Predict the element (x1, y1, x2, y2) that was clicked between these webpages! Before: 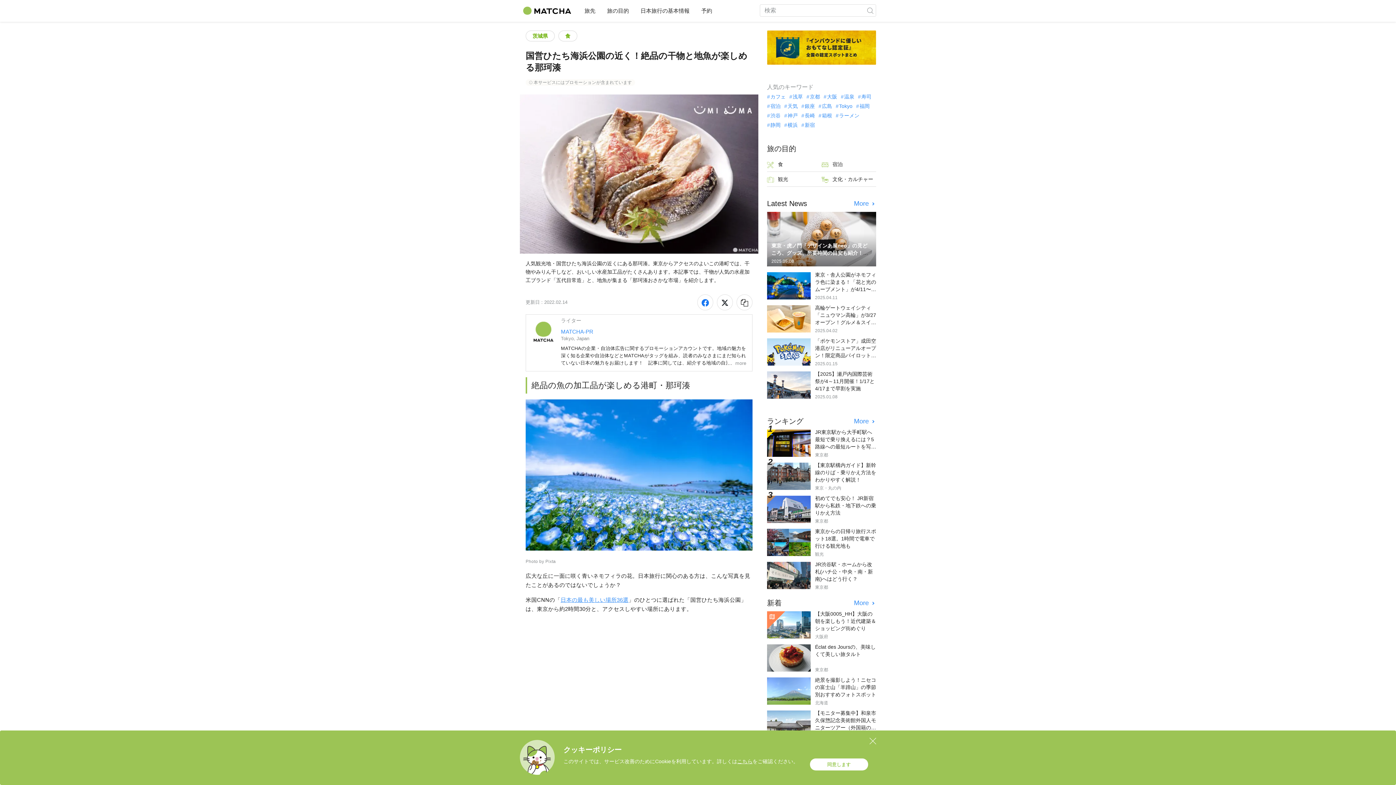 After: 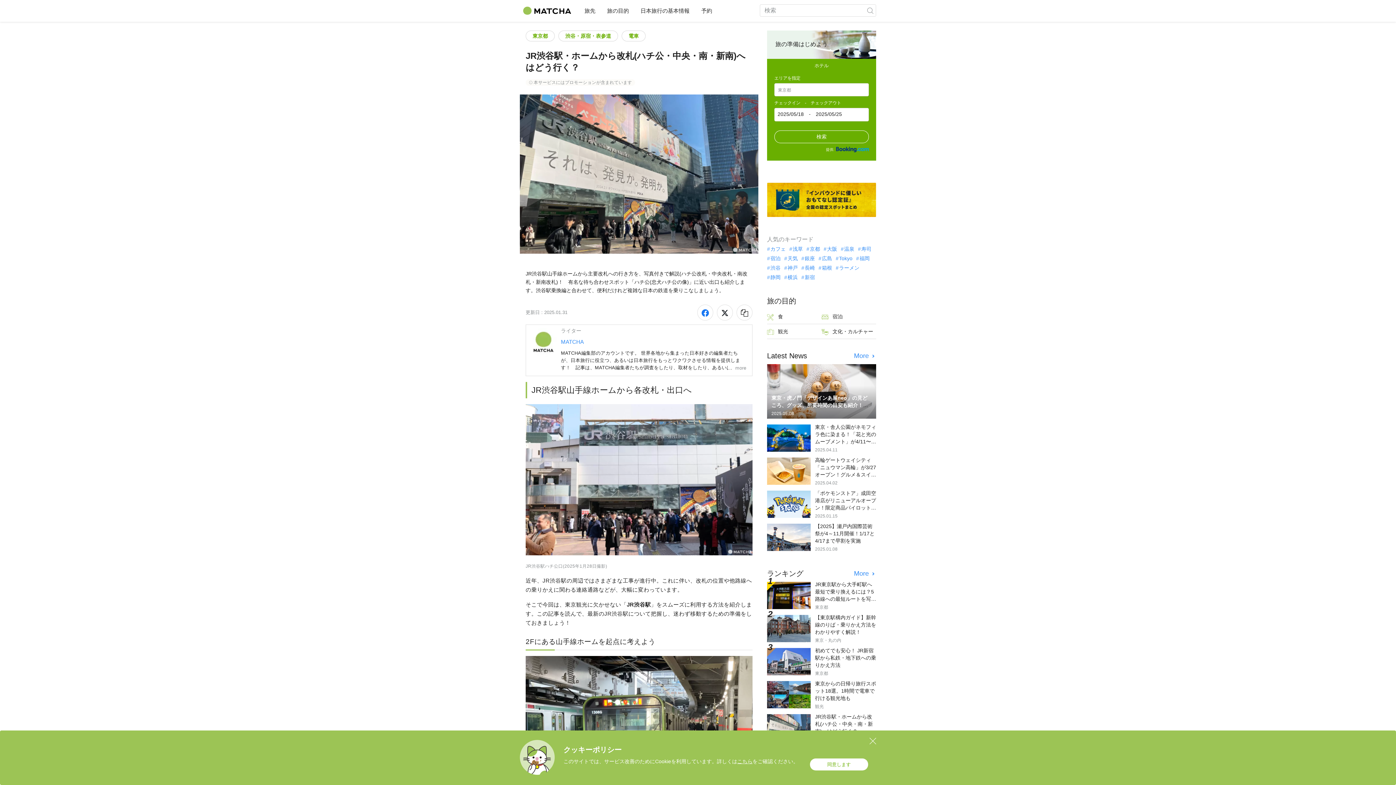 Action: label: JR渋谷駅・ホームから改札(ハチ公・中央・南・新南)へはどう行く？ bbox: (815, 652, 873, 673)